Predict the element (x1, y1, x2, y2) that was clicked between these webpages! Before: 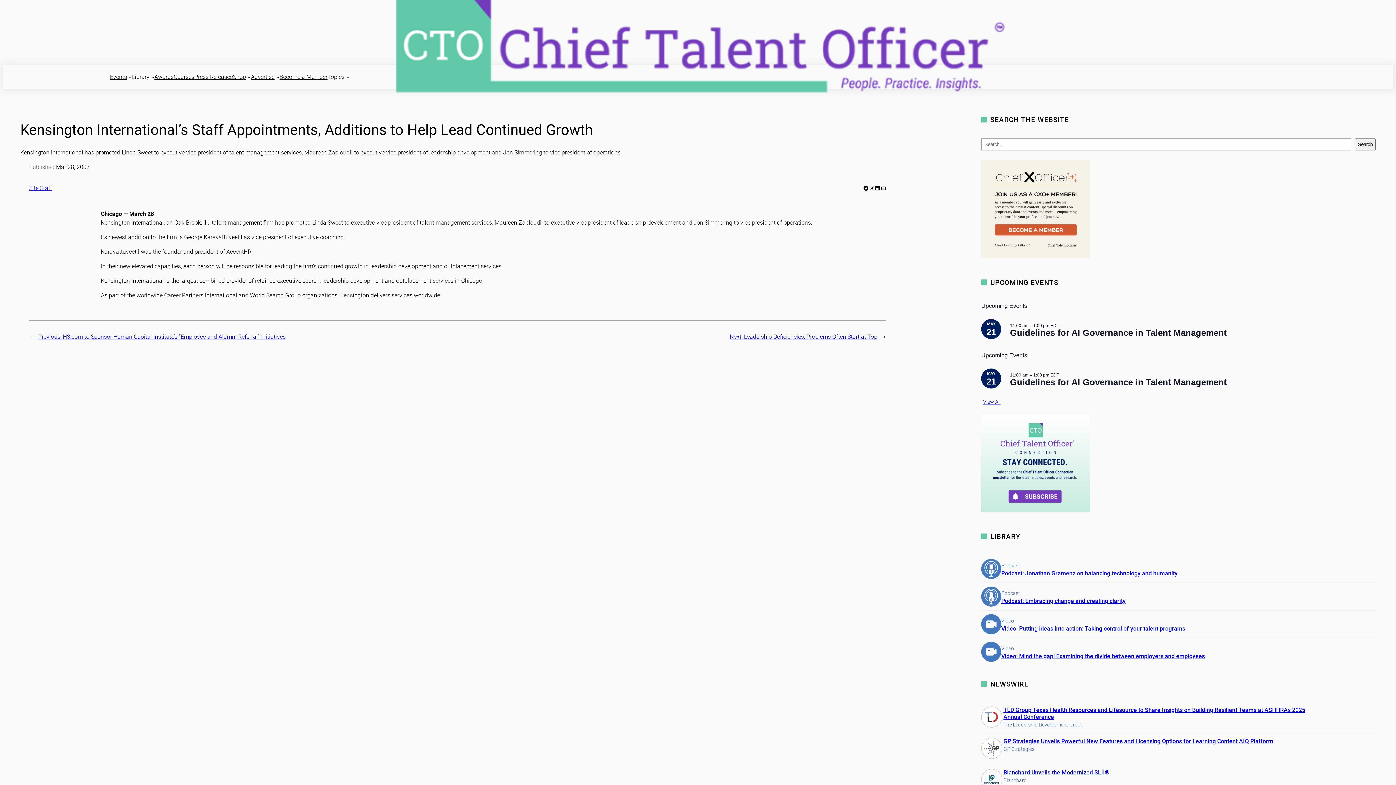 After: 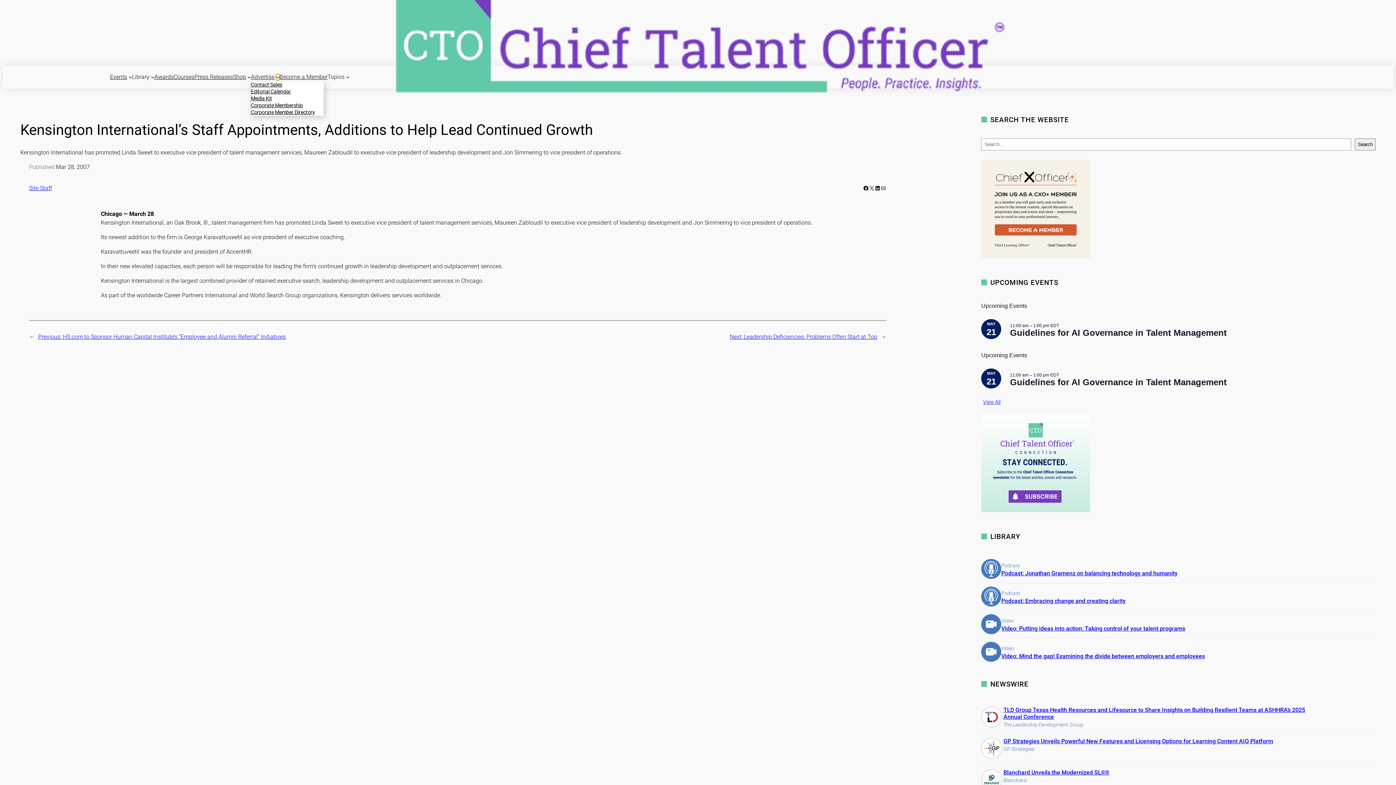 Action: bbox: (276, 75, 279, 78) label: Advertise submenu